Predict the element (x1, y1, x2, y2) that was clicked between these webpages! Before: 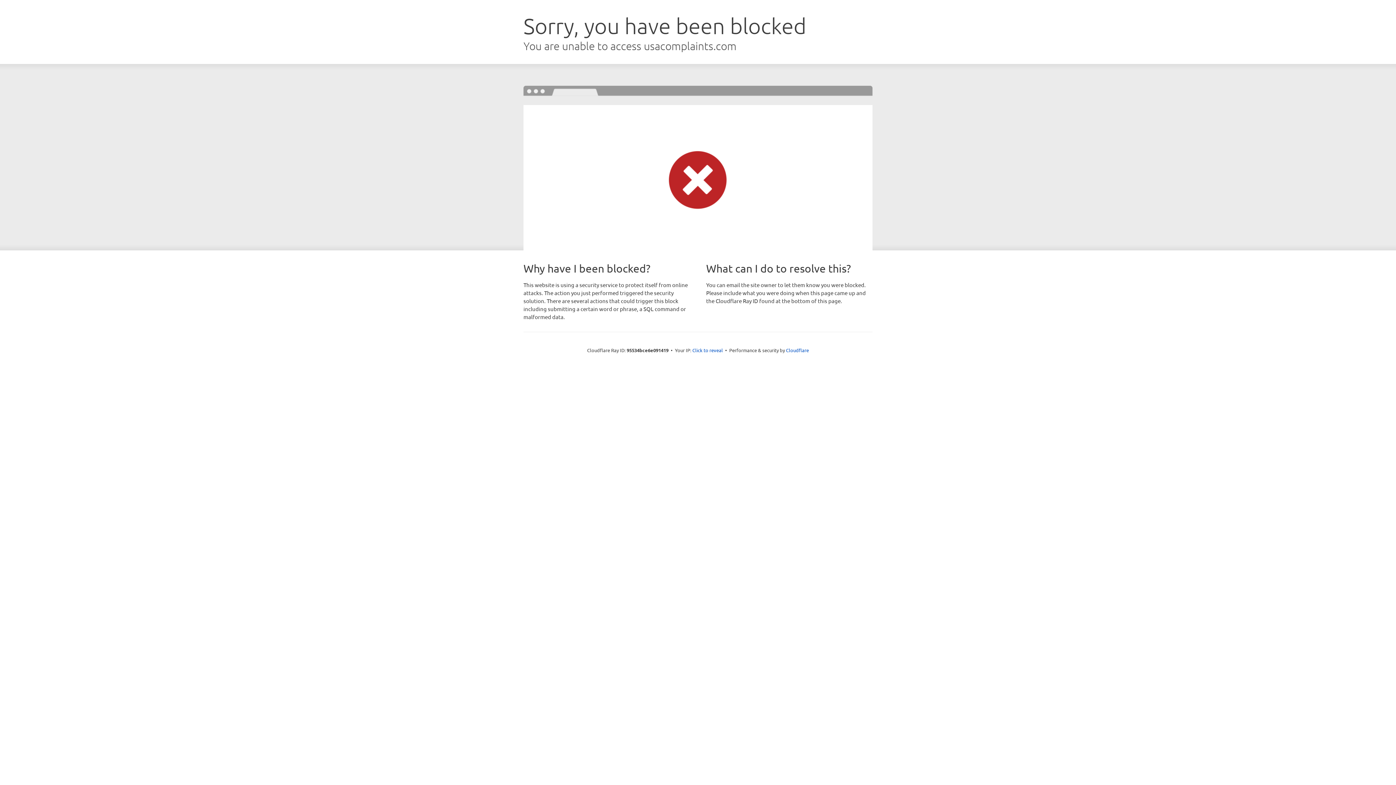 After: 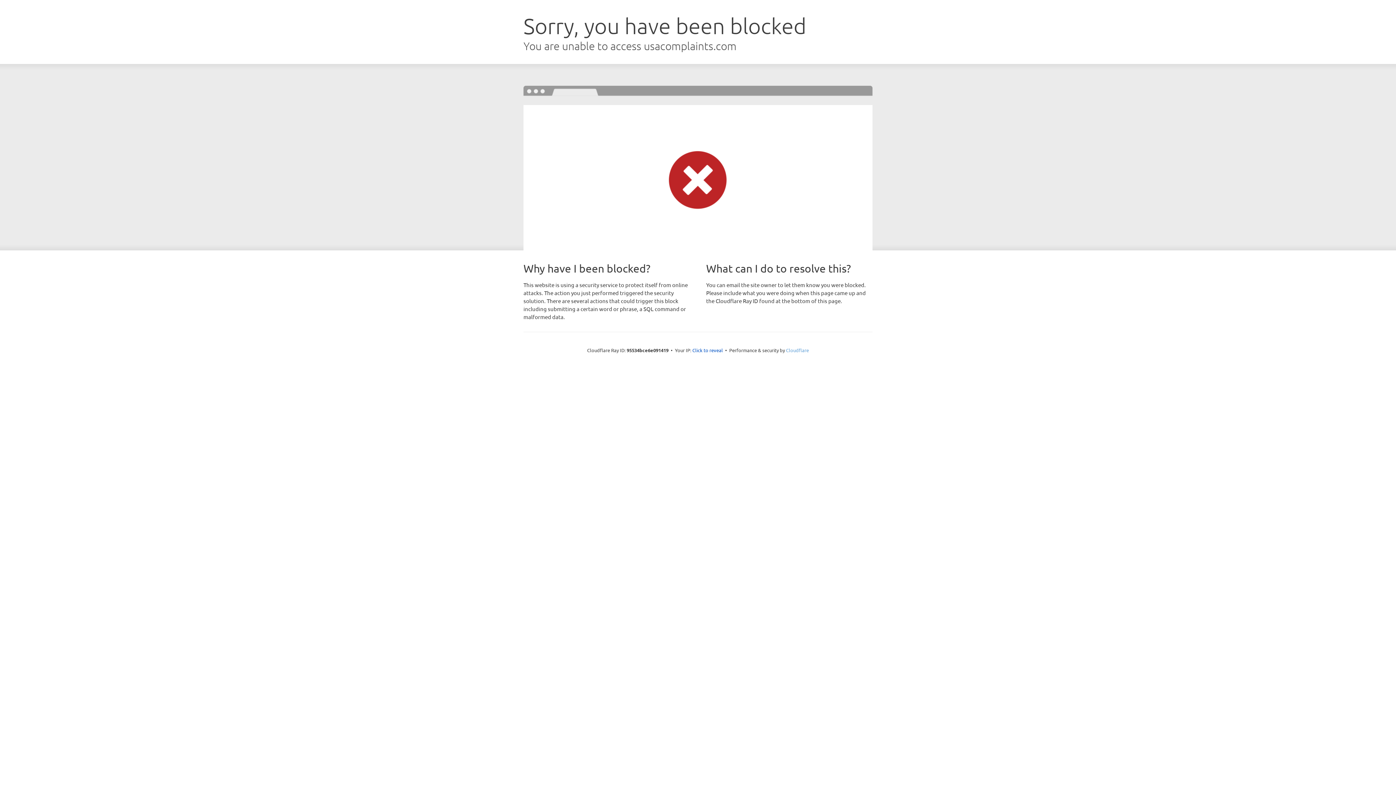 Action: label: Cloudflare bbox: (786, 347, 809, 353)